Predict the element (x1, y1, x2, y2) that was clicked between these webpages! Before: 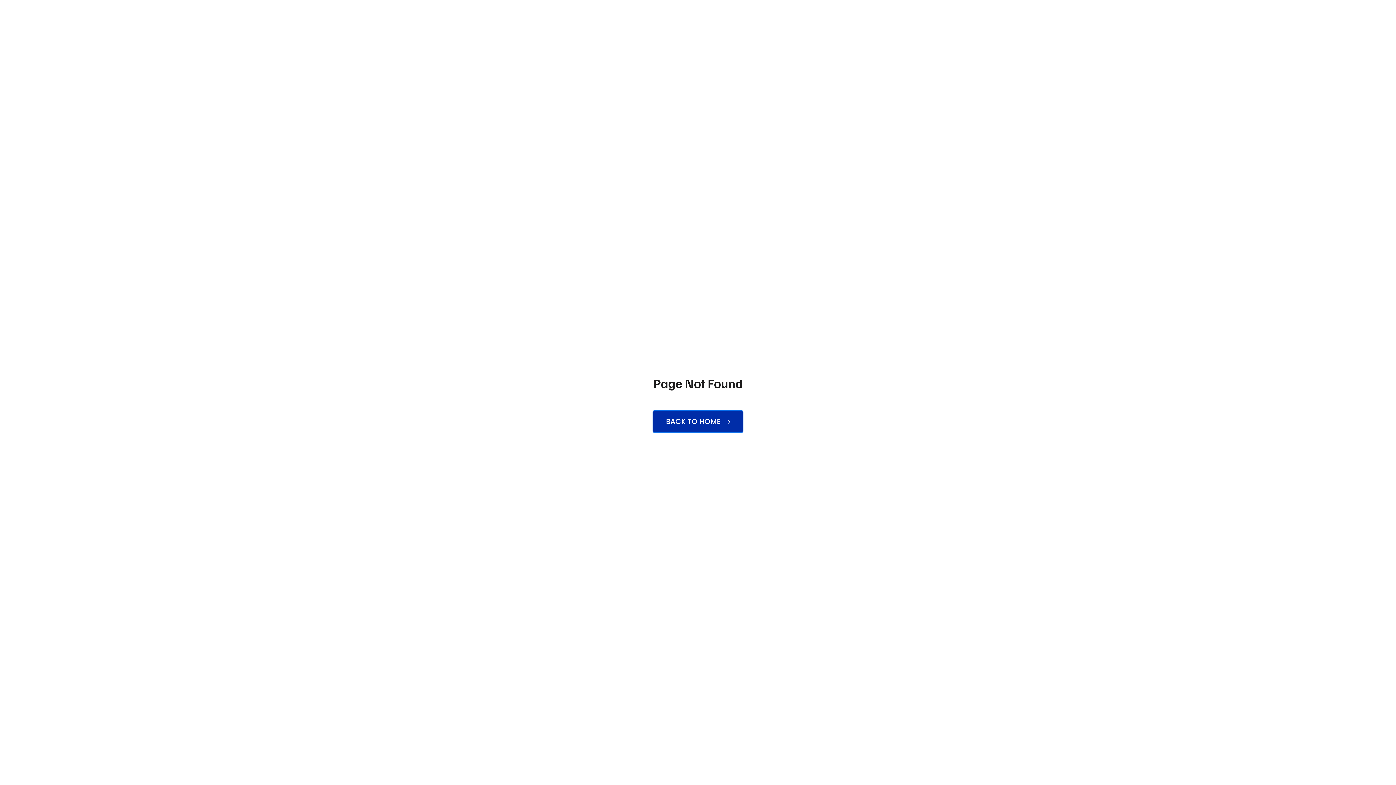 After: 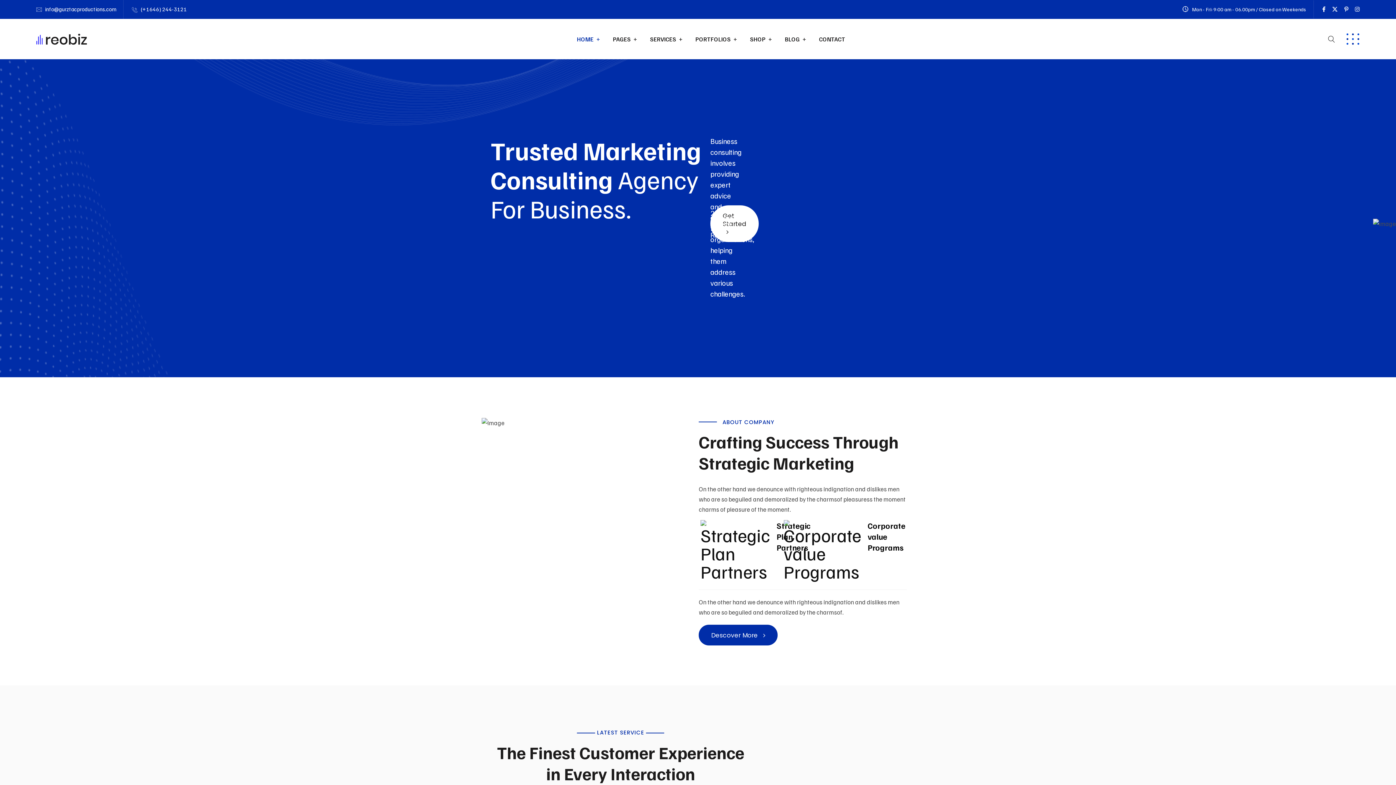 Action: bbox: (652, 410, 743, 433) label: BACK TO HOME 